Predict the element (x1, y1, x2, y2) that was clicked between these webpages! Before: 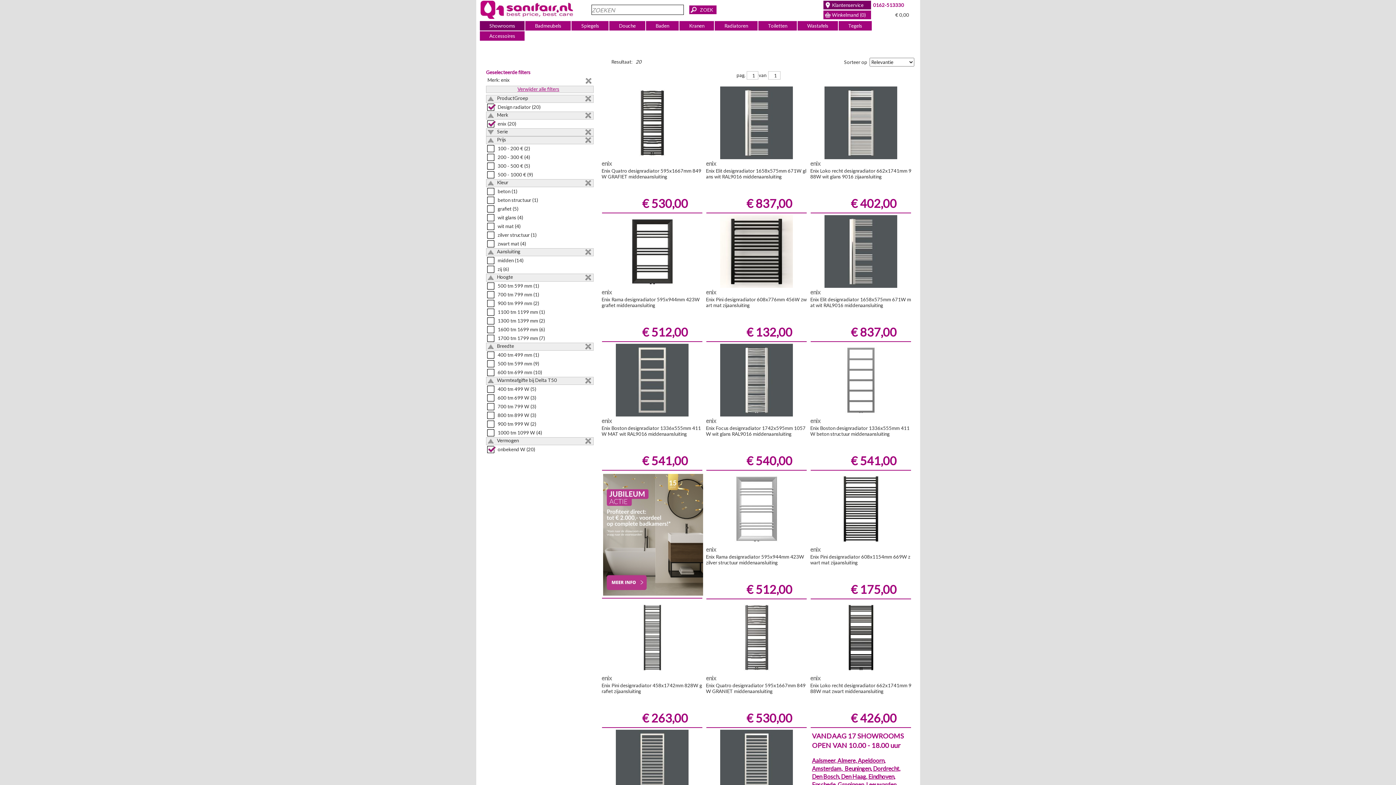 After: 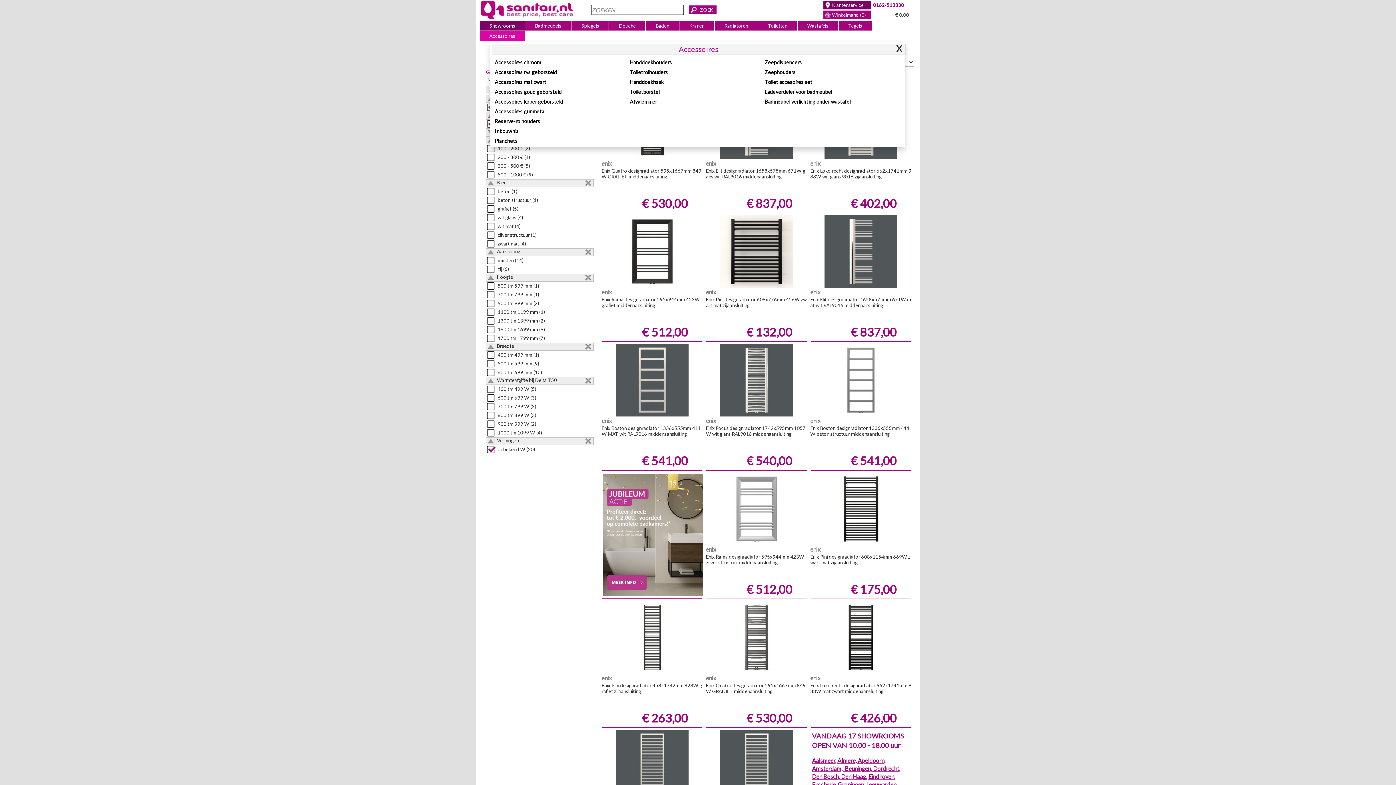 Action: bbox: (479, 31, 524, 40) label: Accessoires